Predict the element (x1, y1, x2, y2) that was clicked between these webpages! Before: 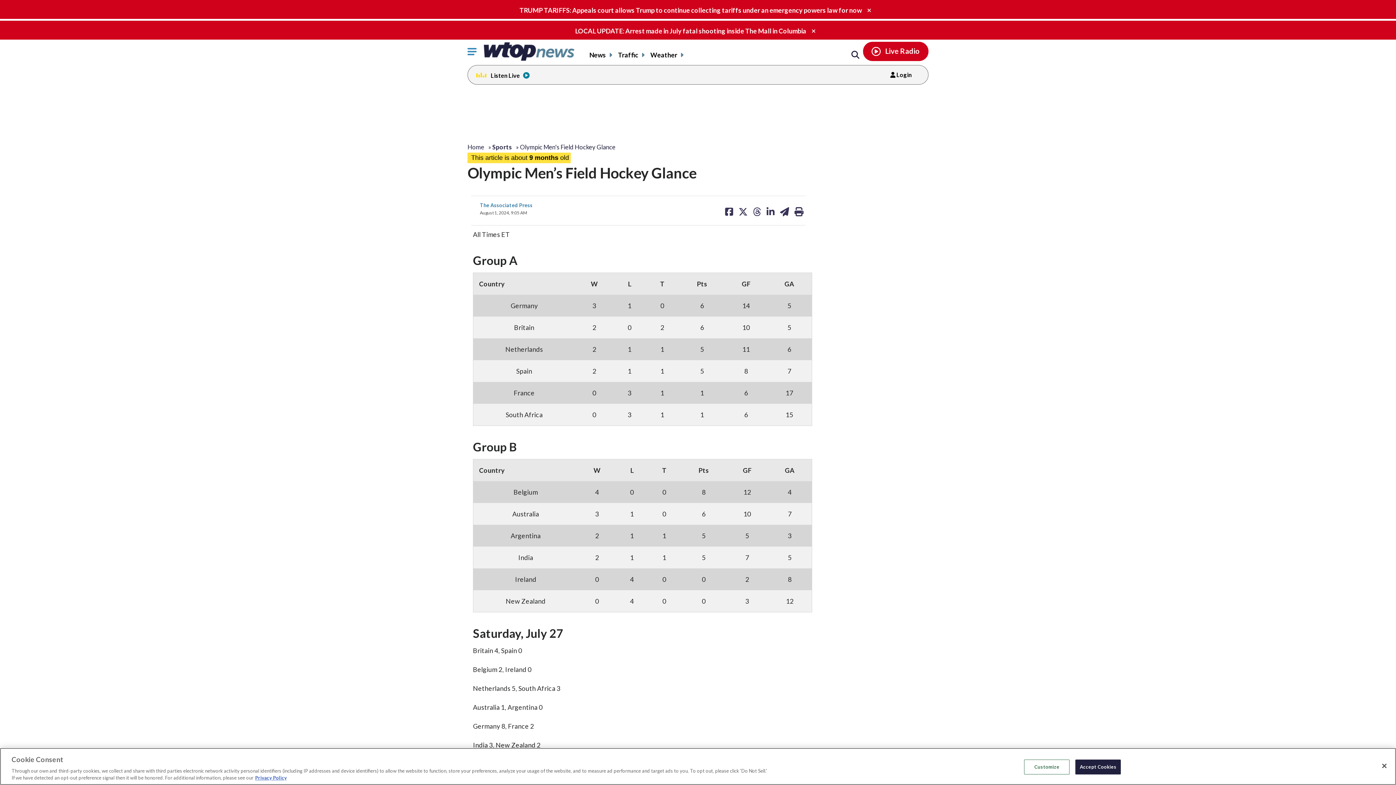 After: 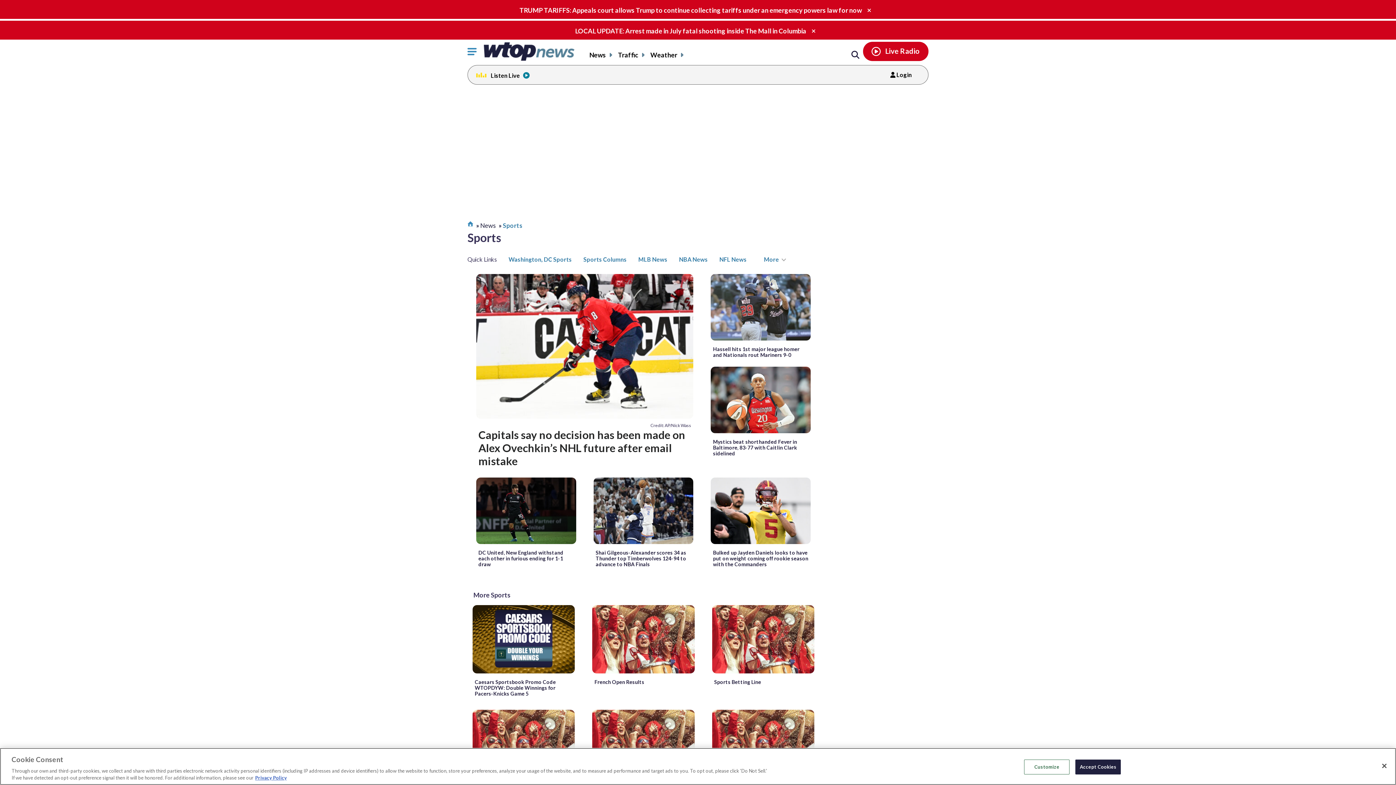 Action: bbox: (492, 143, 512, 150) label: Sports